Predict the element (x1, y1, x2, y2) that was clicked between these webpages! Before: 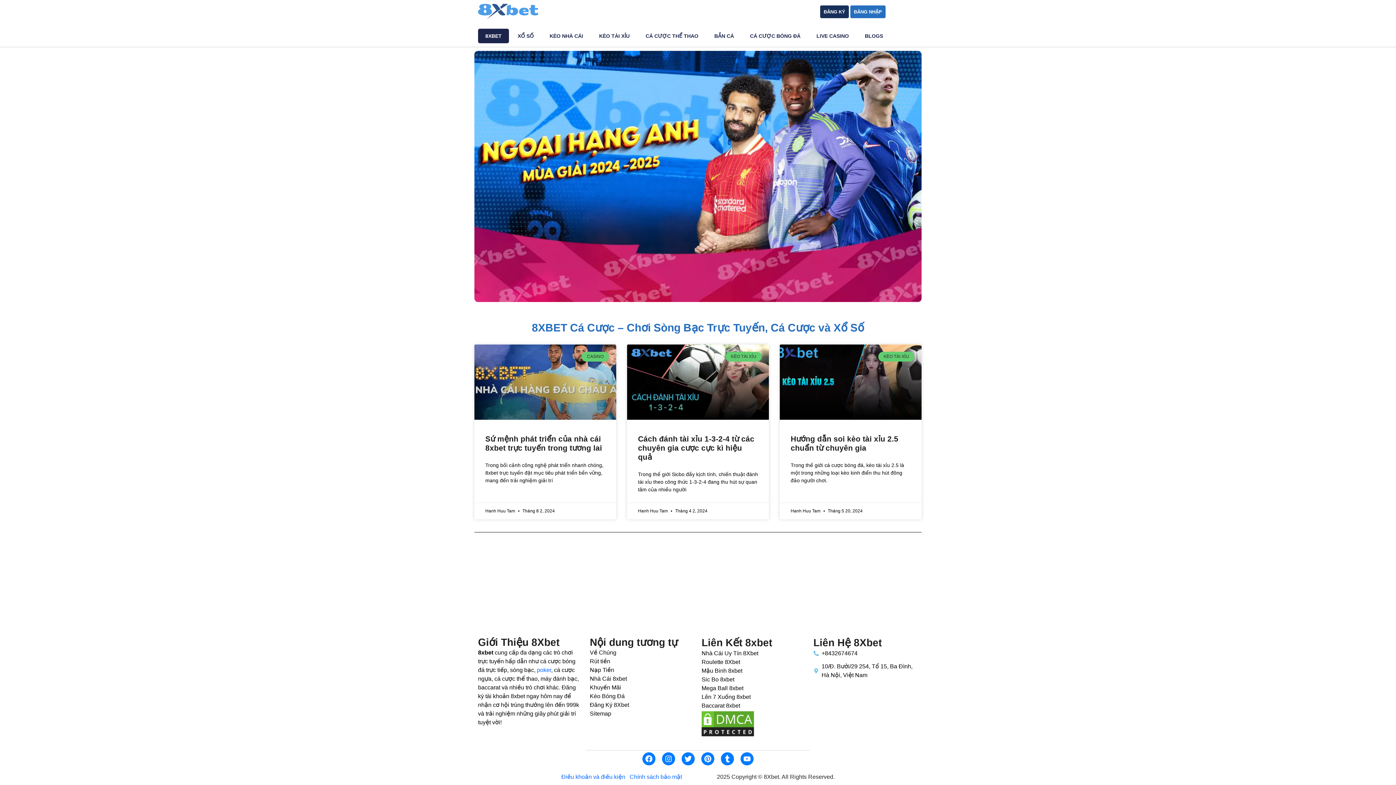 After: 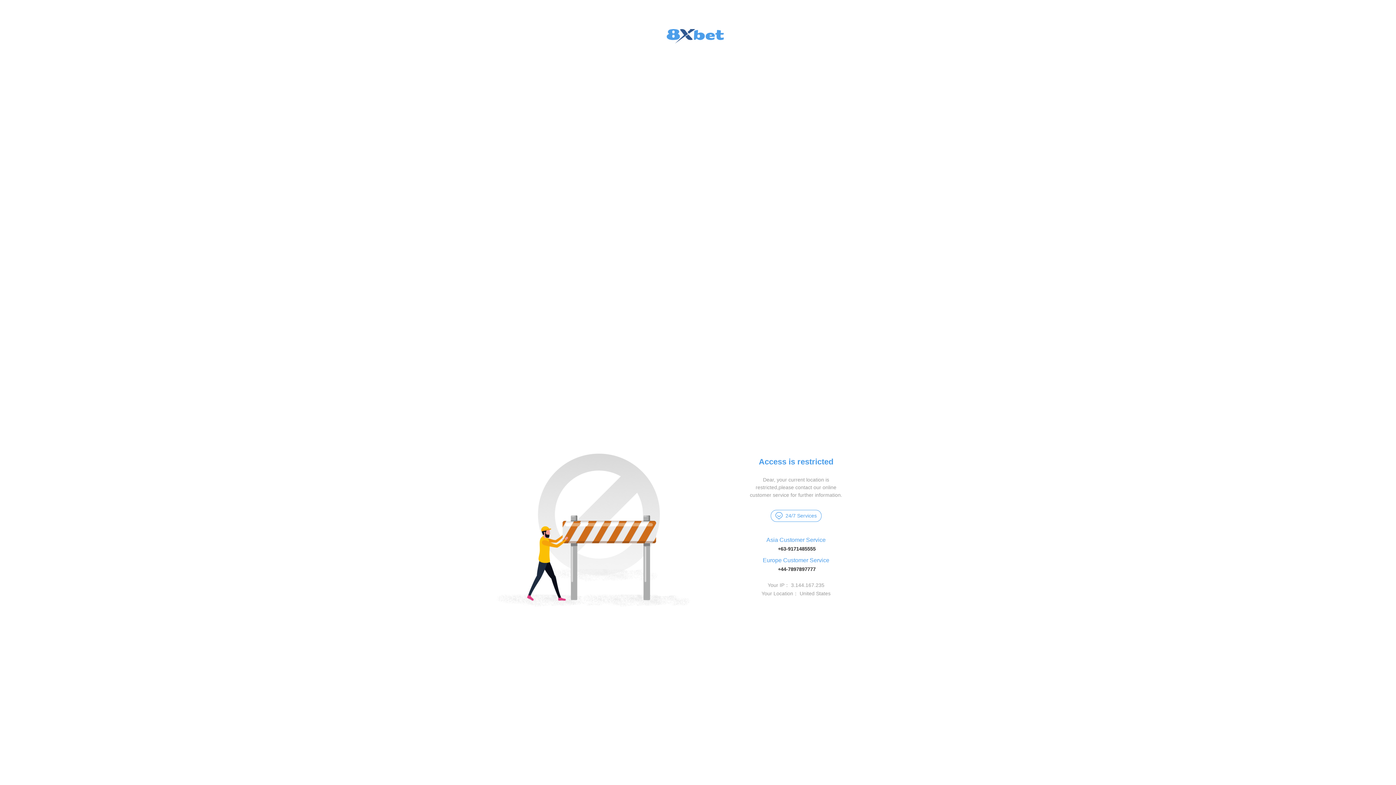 Action: bbox: (850, 5, 885, 18) label: ĐĂNG NHẬP